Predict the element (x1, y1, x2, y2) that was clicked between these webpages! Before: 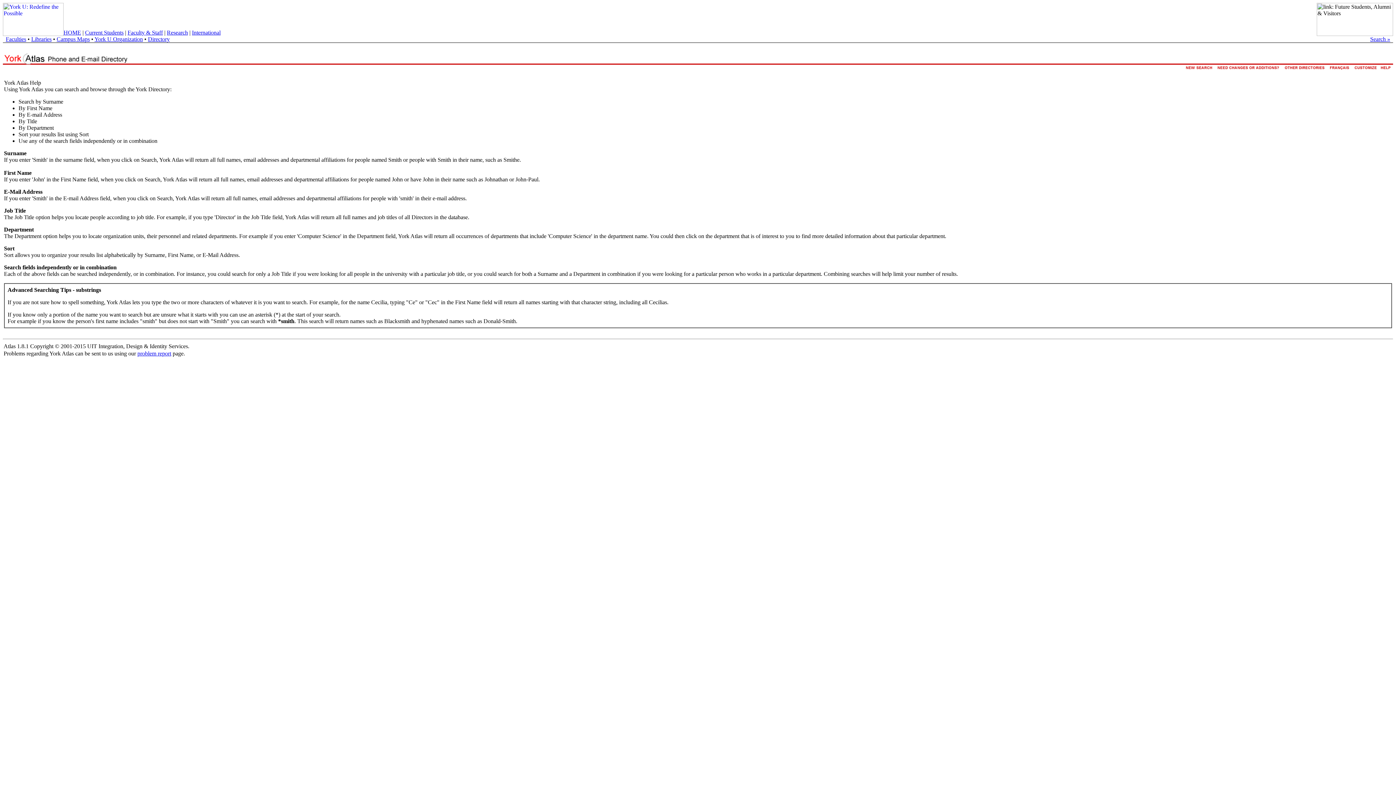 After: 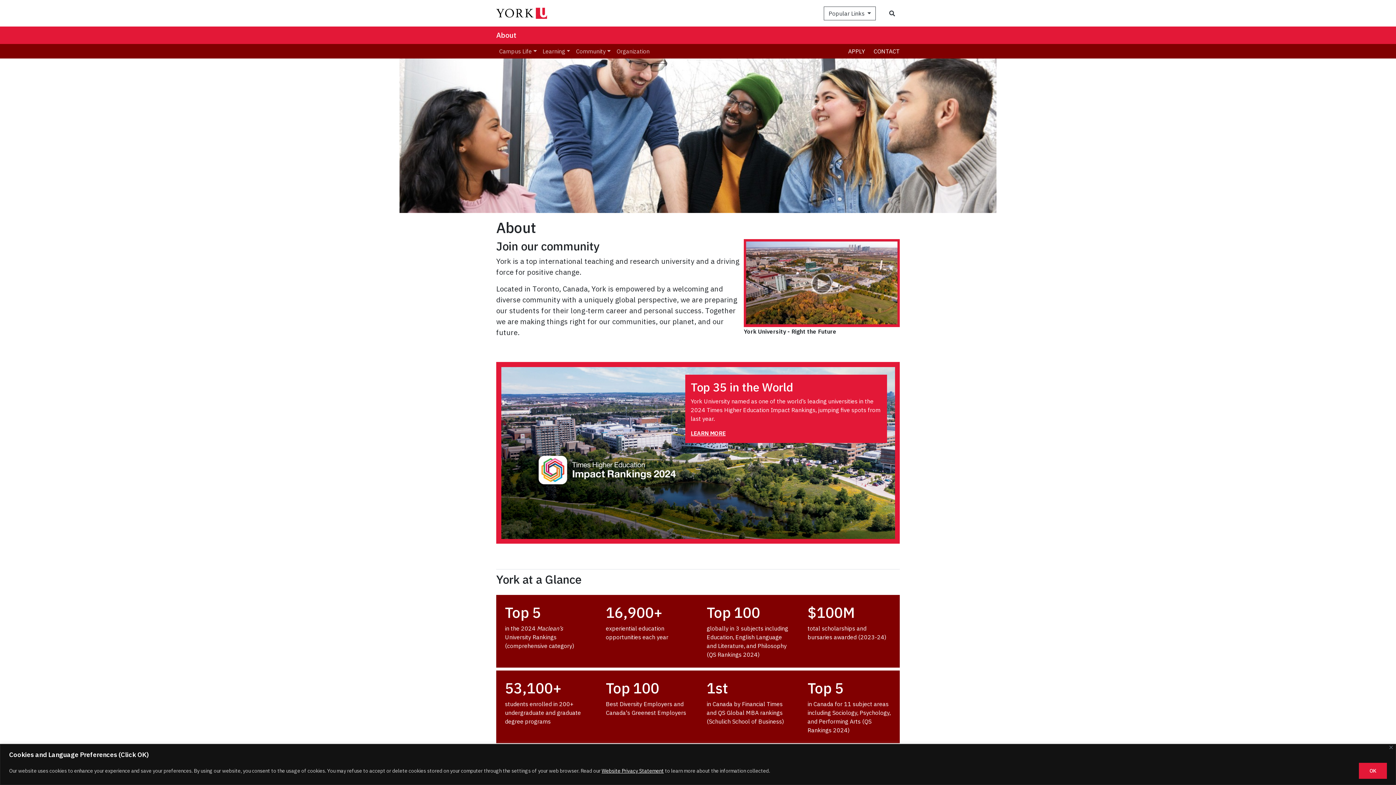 Action: label: International bbox: (192, 29, 220, 35)